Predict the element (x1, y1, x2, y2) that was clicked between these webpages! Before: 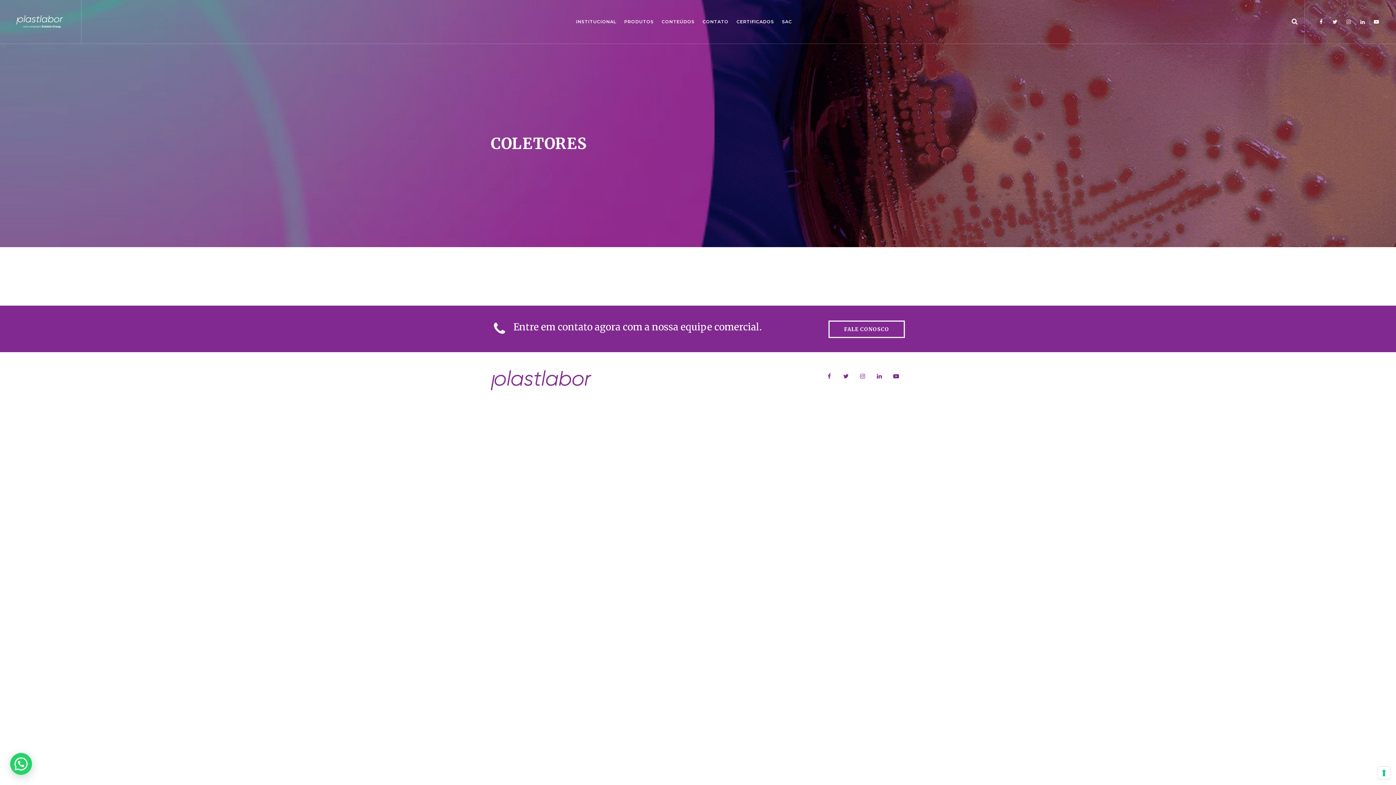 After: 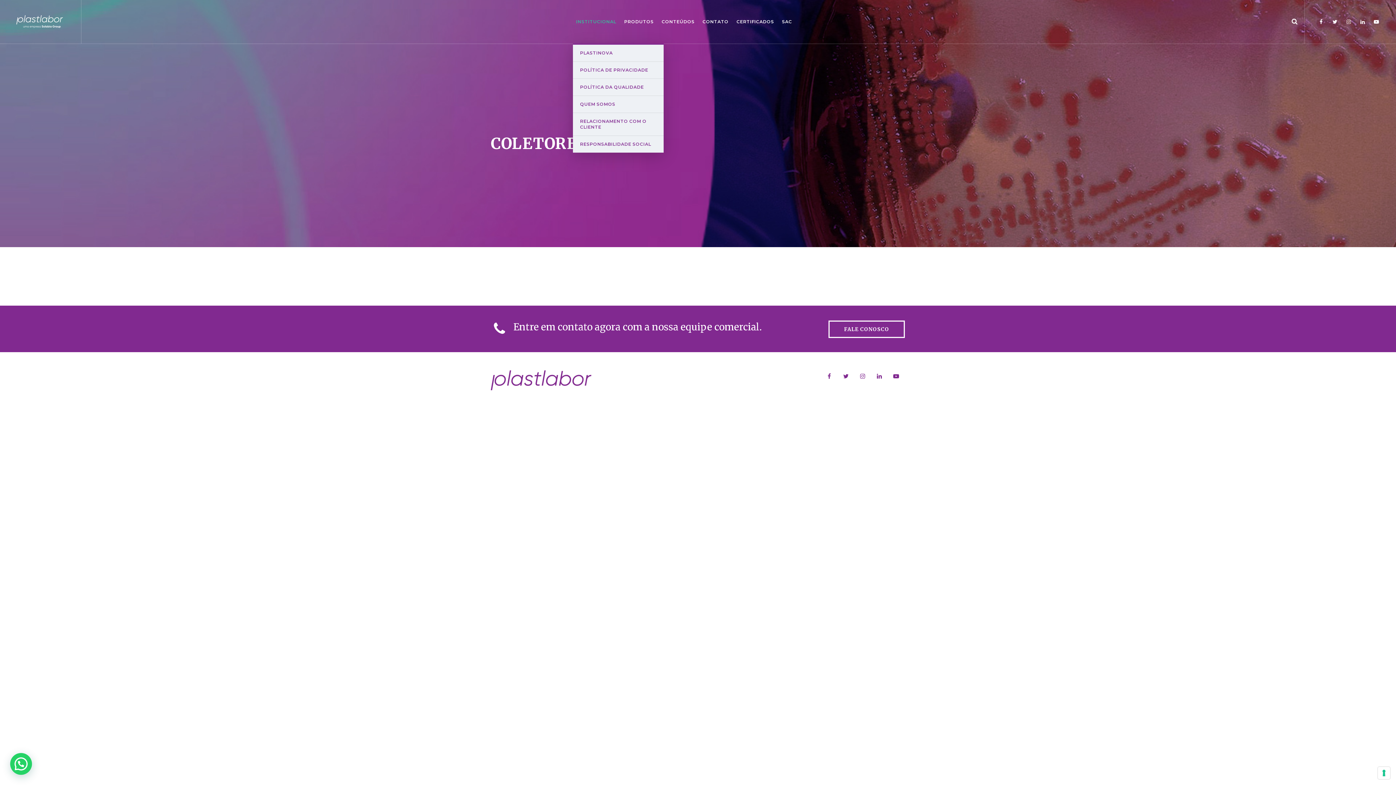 Action: bbox: (576, 0, 616, 43) label: INSTITUCIONAL